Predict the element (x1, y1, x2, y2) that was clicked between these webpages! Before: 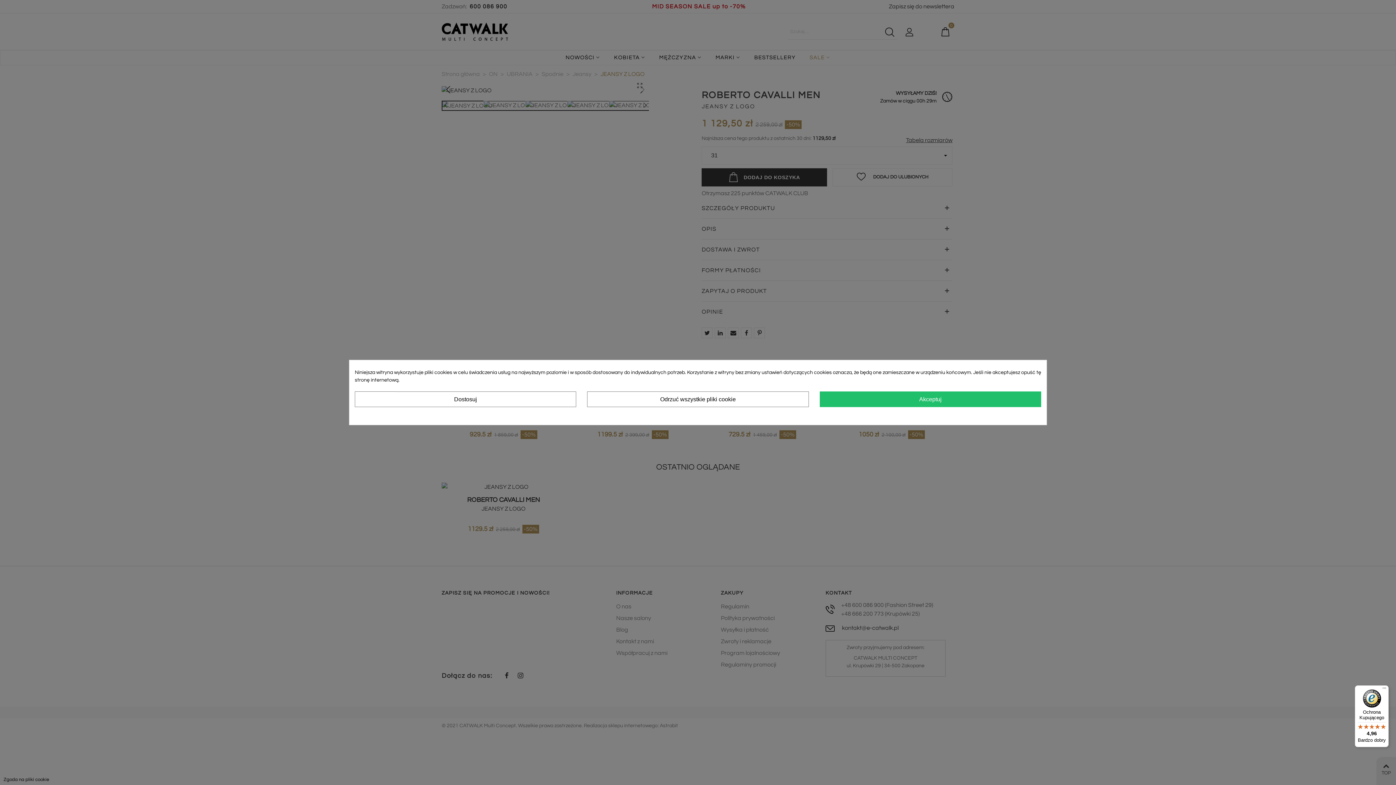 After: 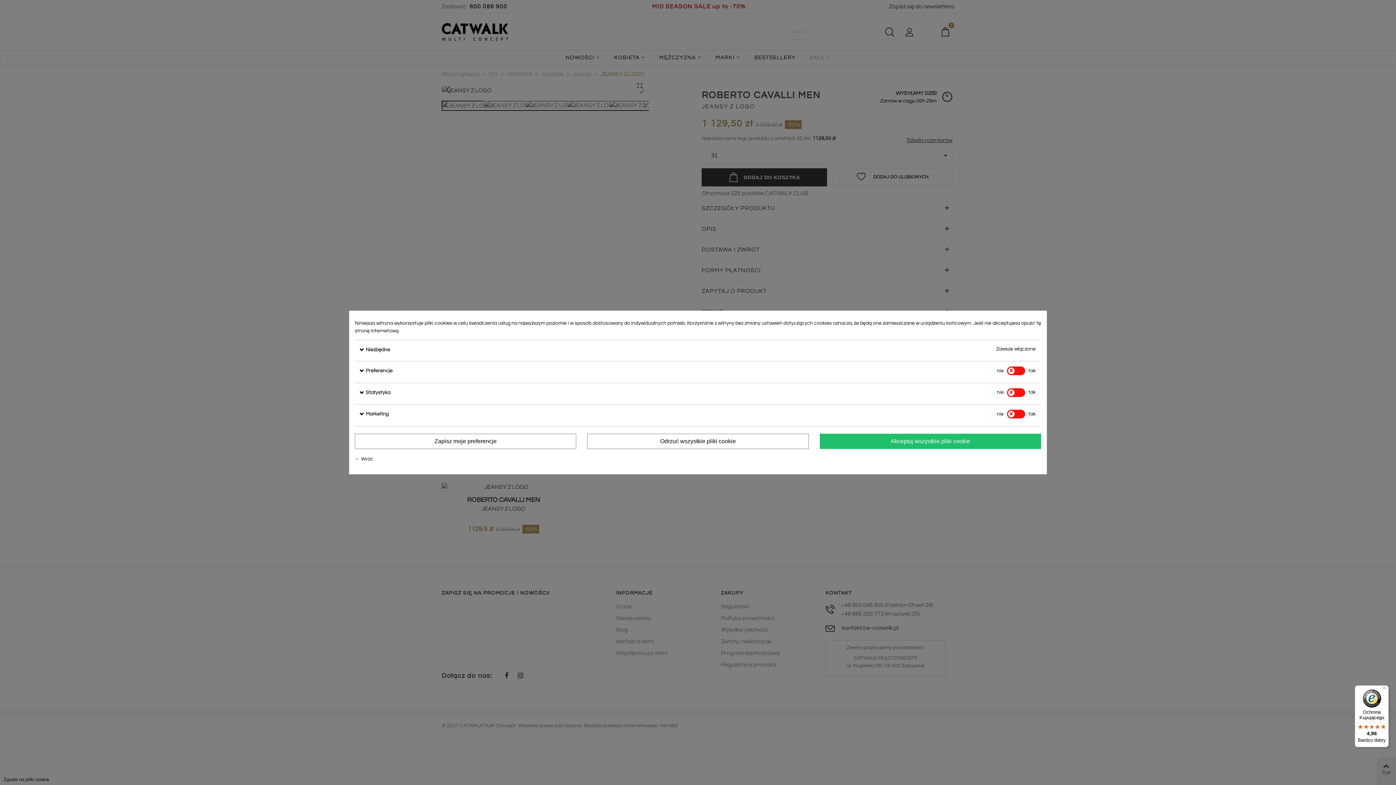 Action: bbox: (354, 391, 576, 407) label: Dostosuj